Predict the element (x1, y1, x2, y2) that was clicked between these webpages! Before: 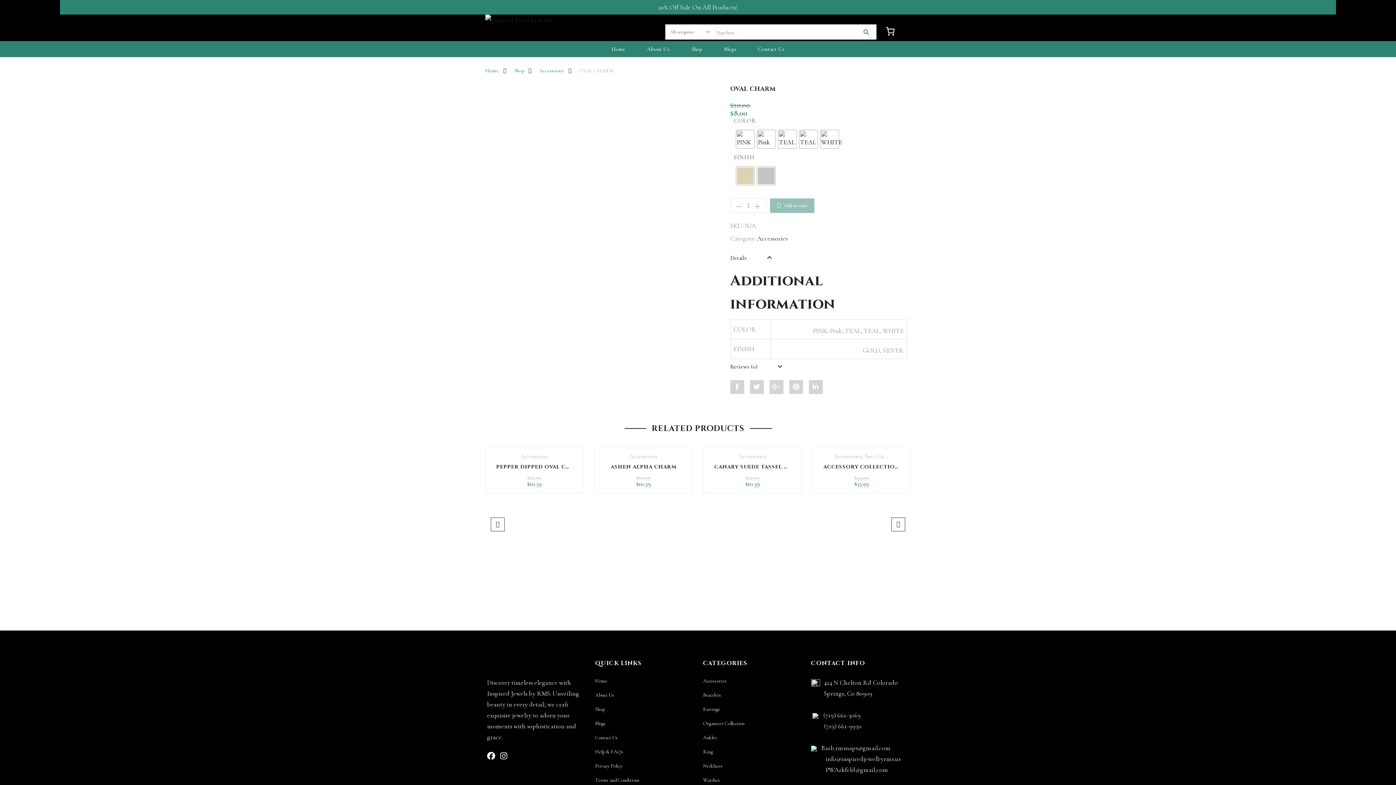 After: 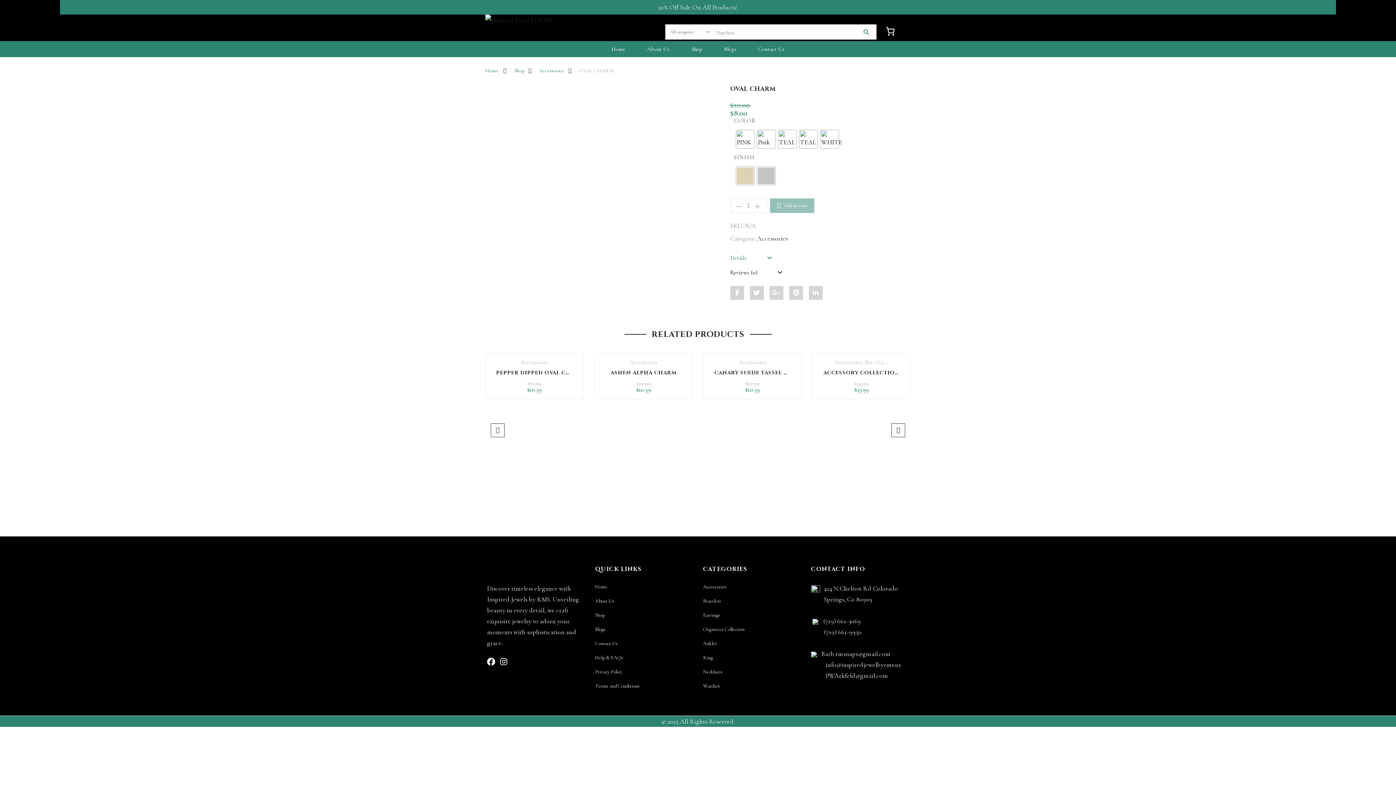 Action: bbox: (730, 254, 772, 261) label: Details